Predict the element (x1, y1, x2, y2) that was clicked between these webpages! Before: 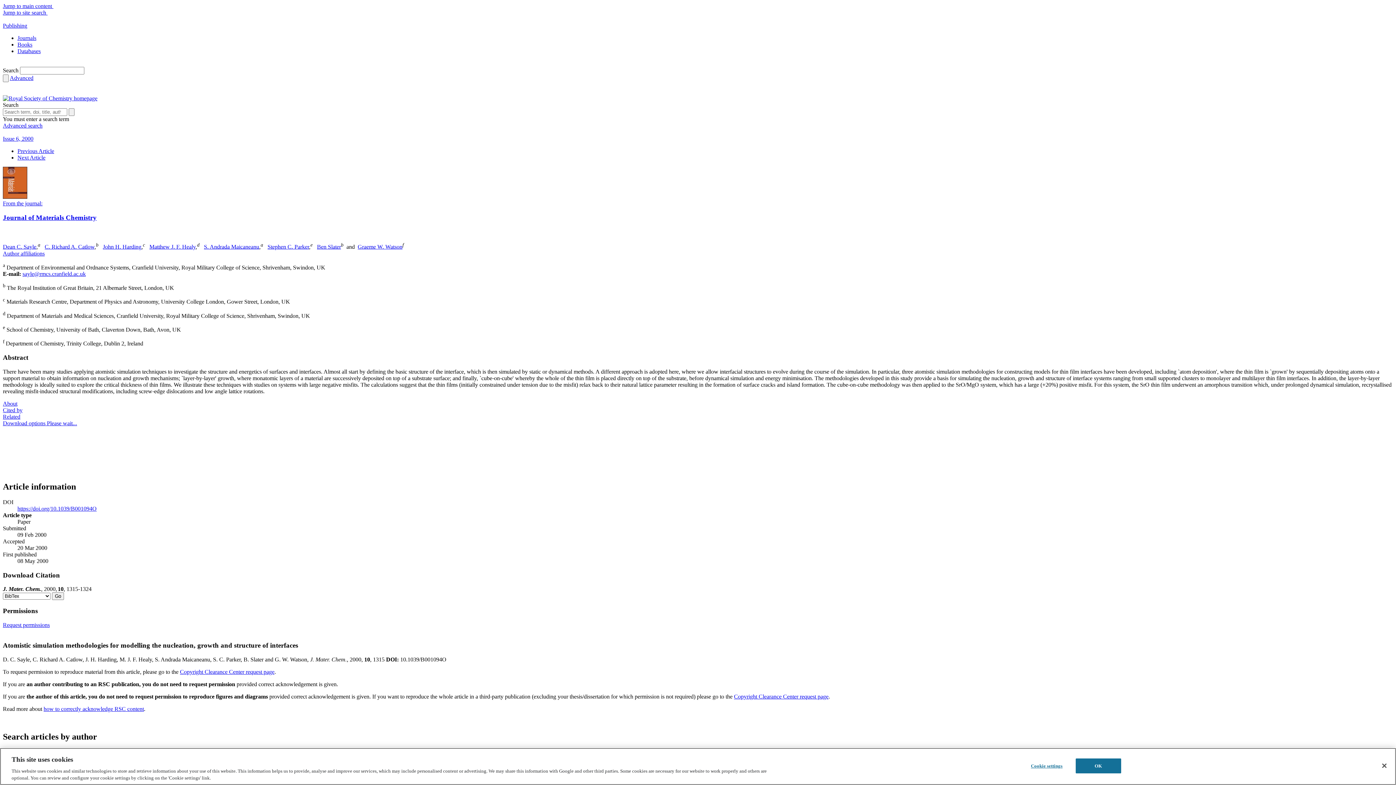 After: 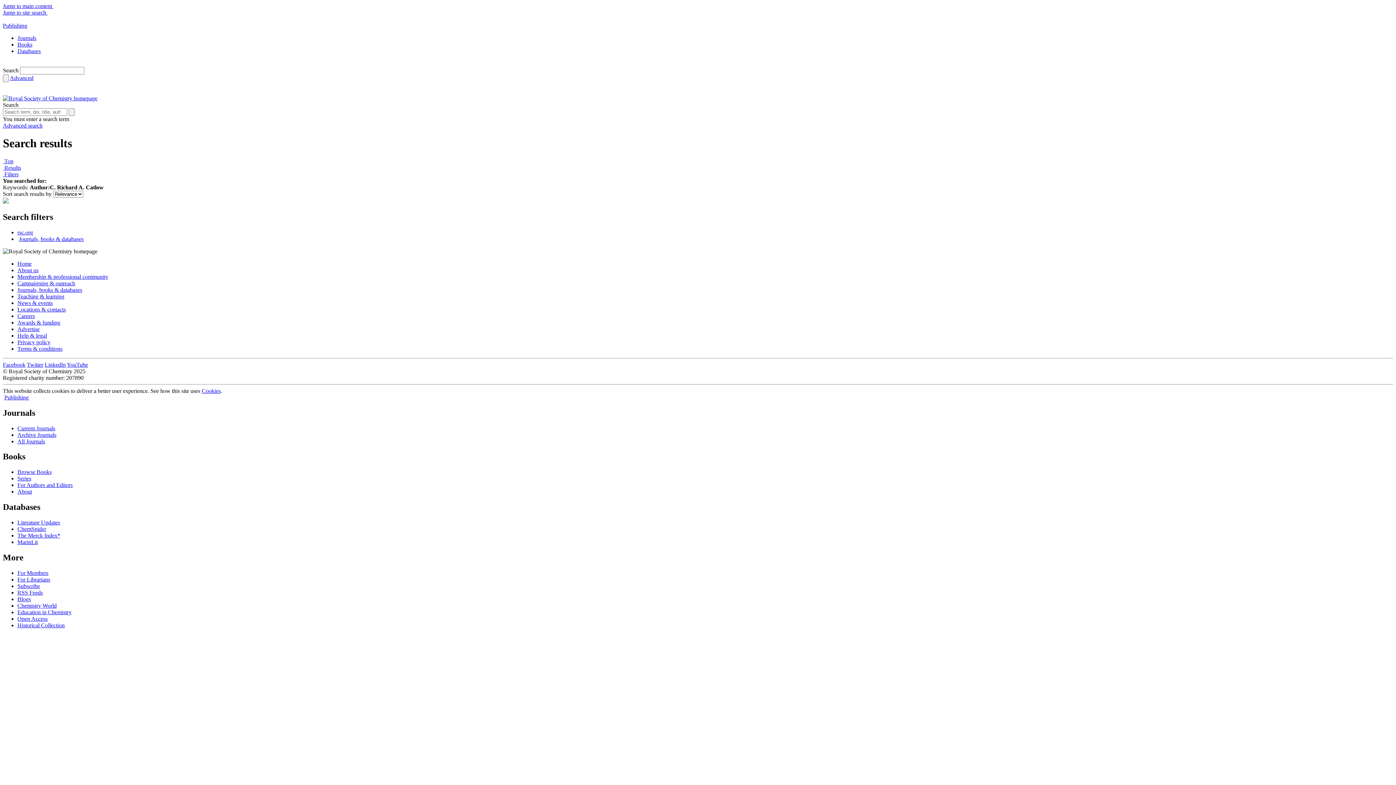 Action: label: C. Richard A. Catlow bbox: (44, 243, 94, 250)